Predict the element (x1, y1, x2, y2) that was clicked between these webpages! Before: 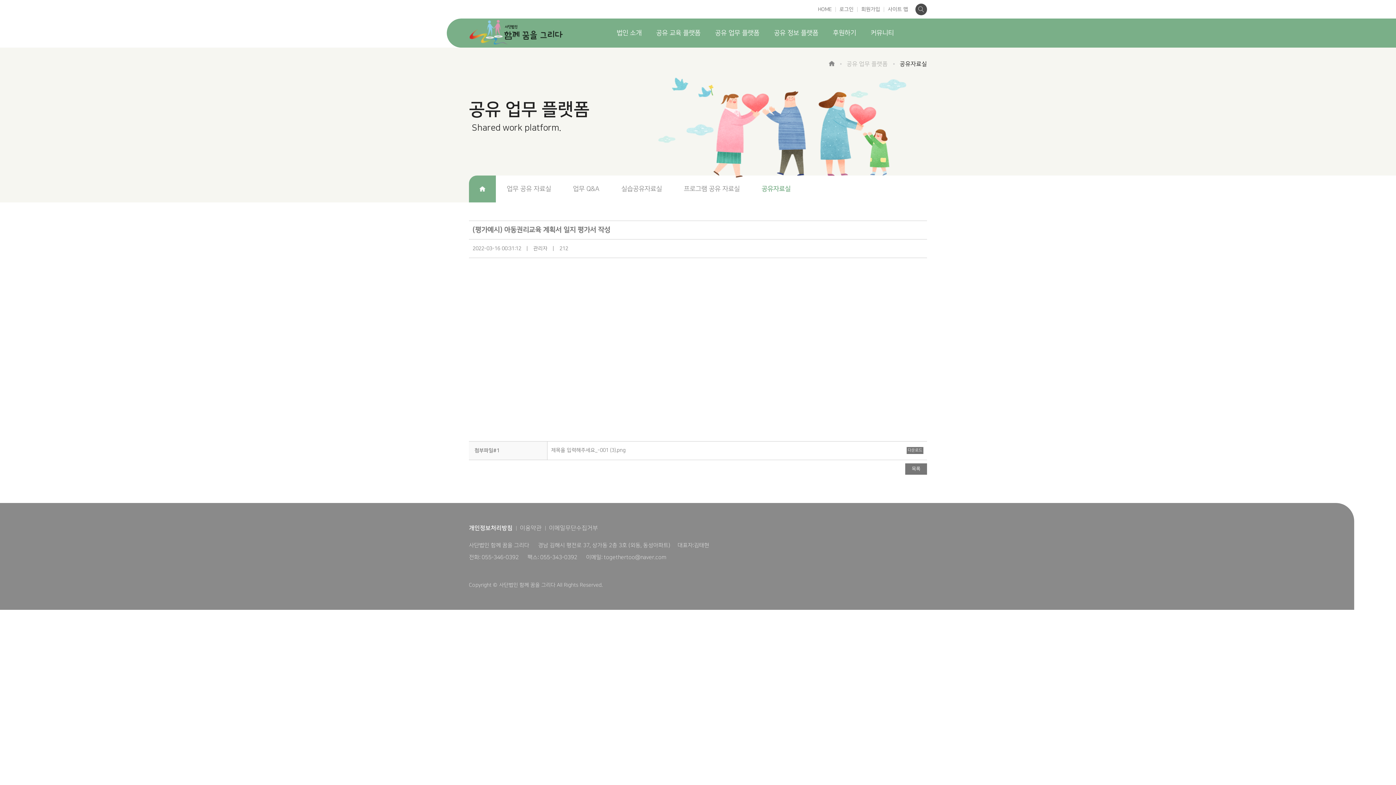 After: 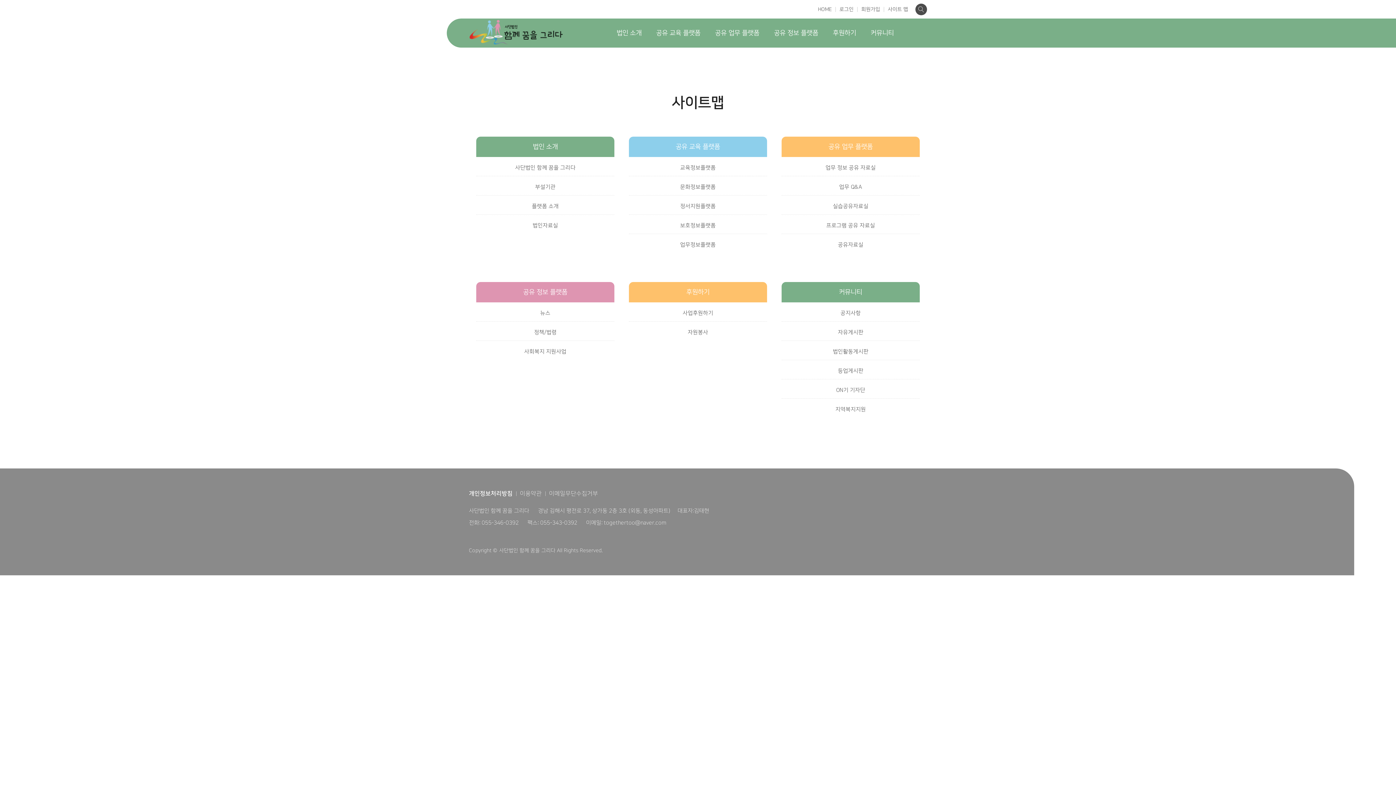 Action: label: 사이트 맵 bbox: (887, 0, 908, 18)